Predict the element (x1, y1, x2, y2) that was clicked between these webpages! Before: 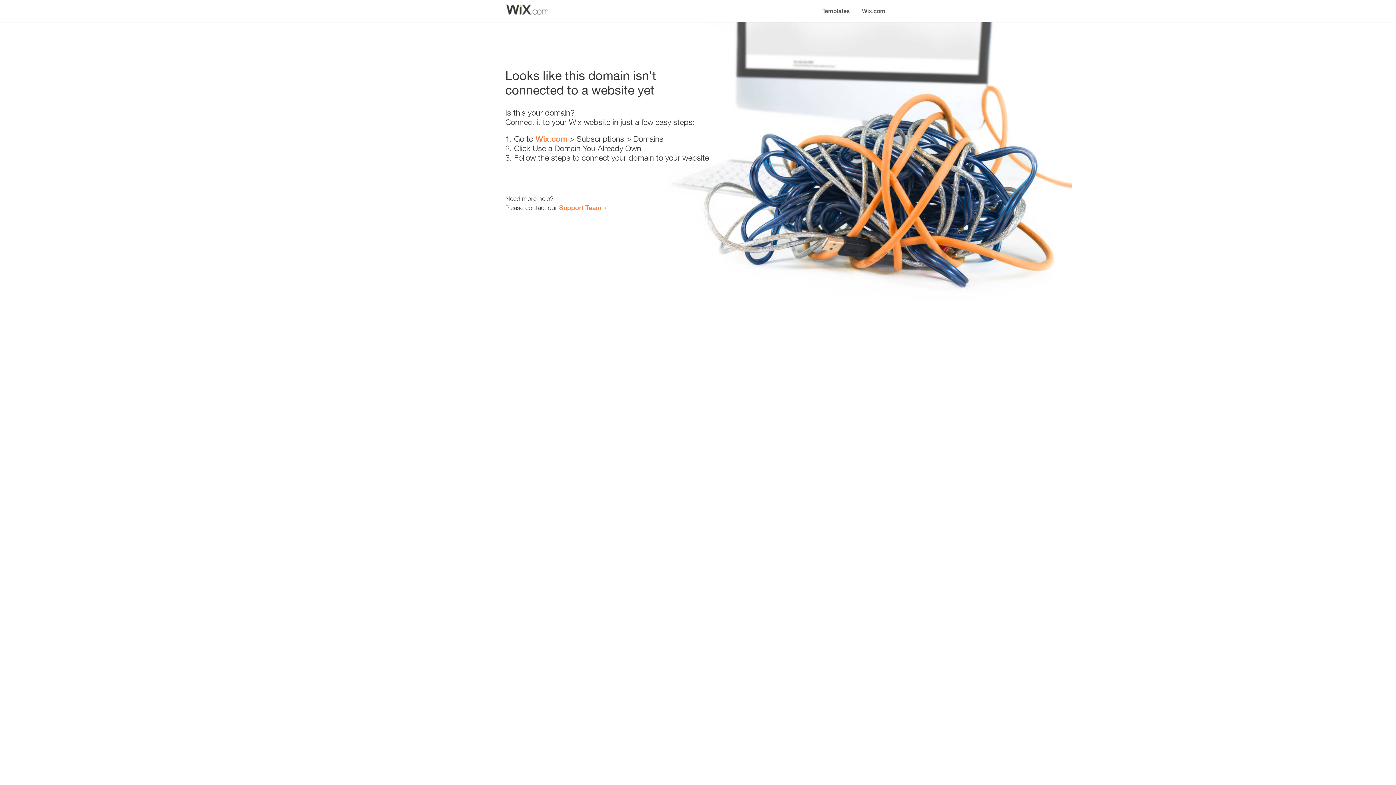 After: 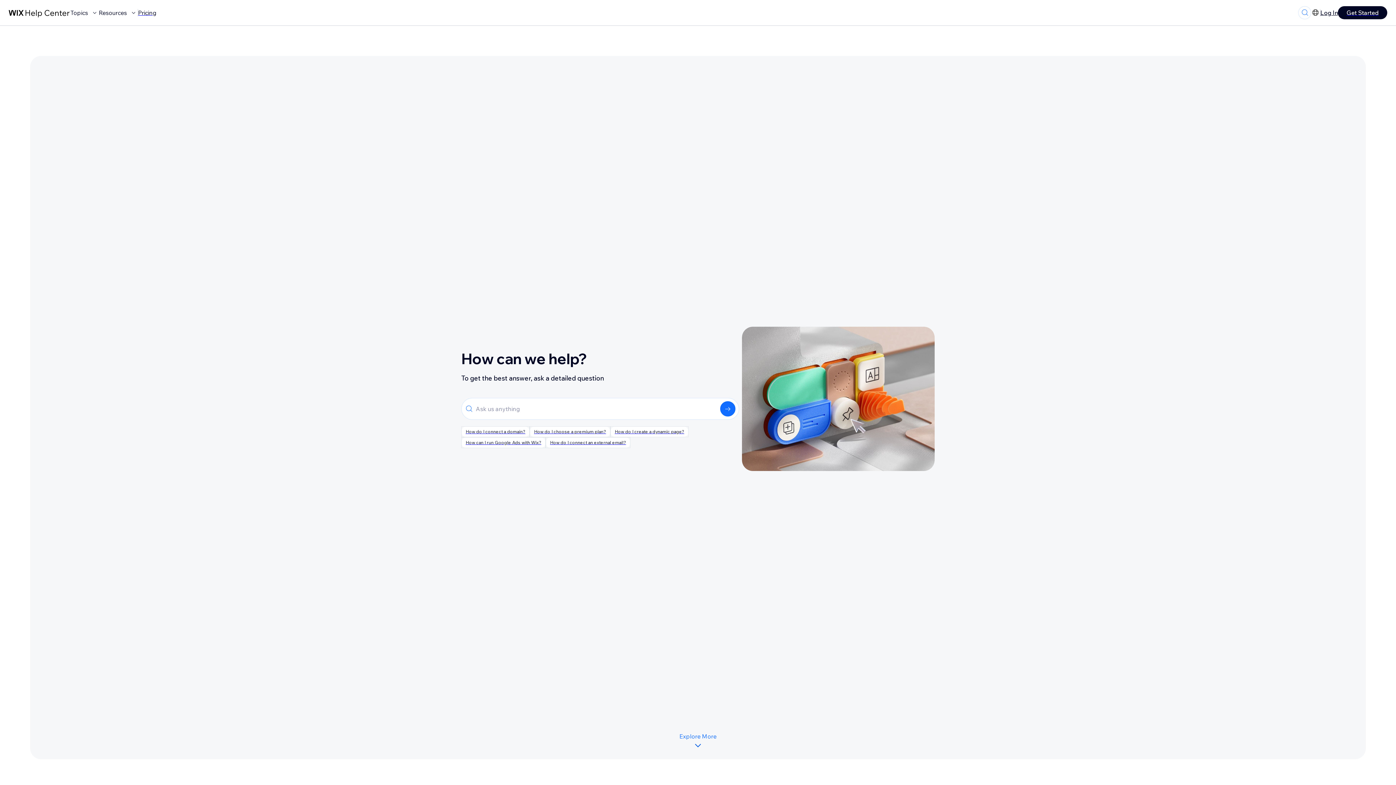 Action: bbox: (559, 203, 601, 211) label: Support Team